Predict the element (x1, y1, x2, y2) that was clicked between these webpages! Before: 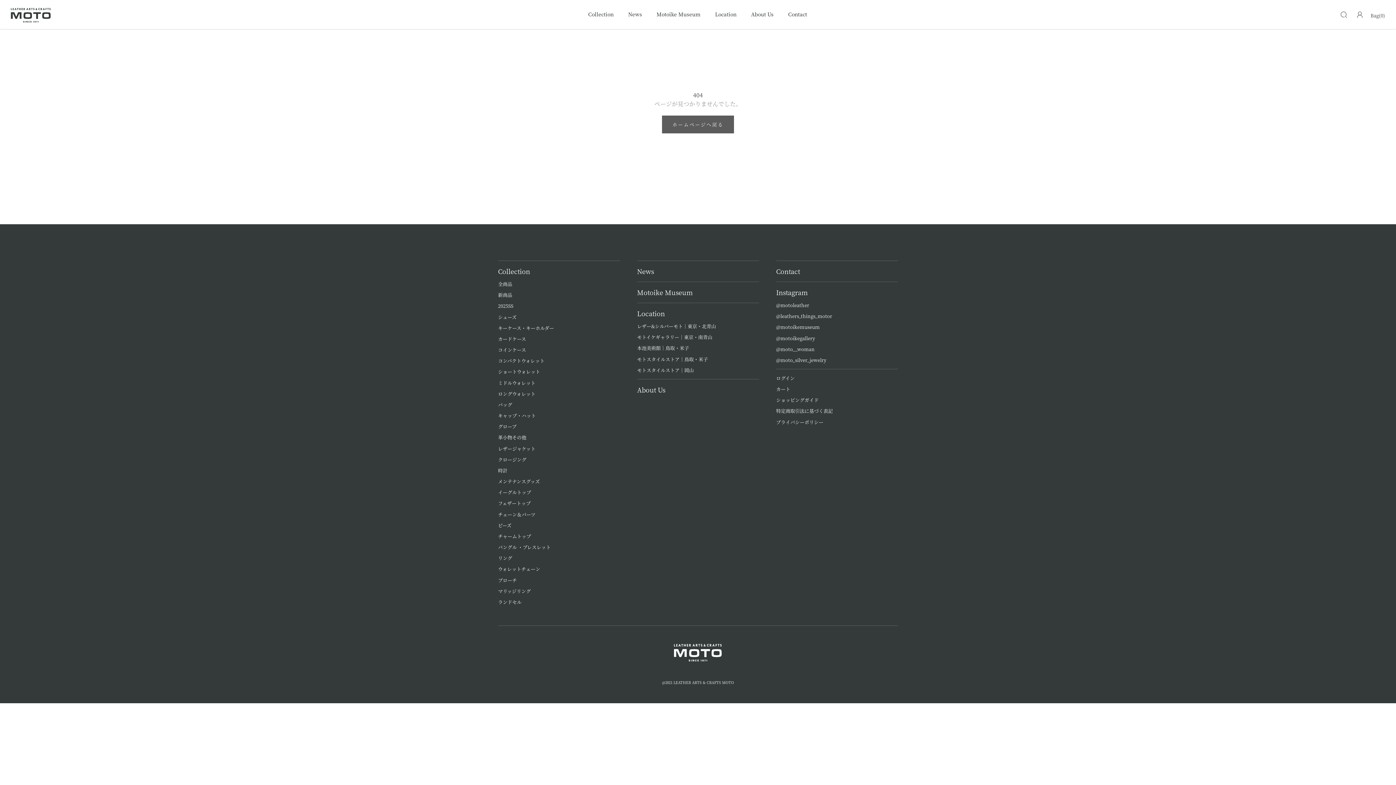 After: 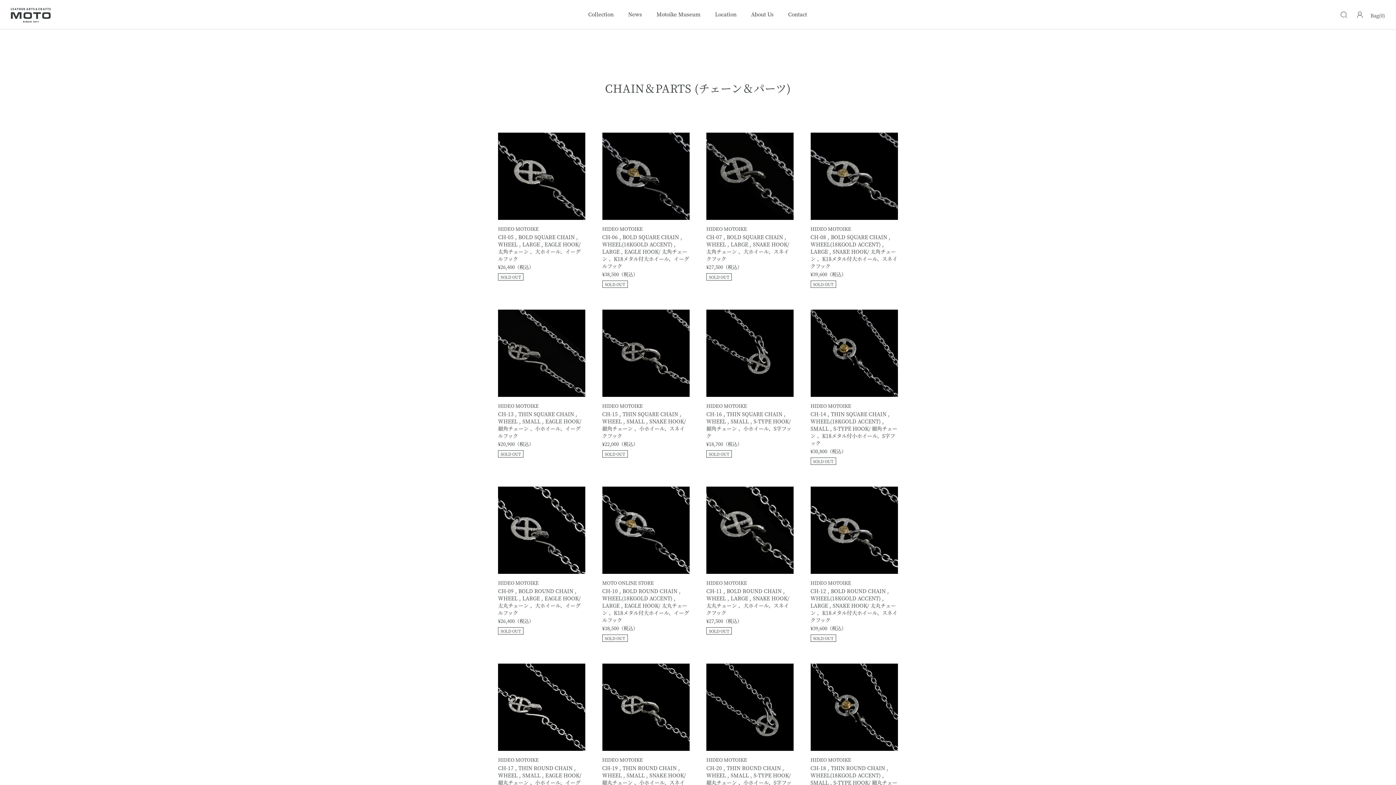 Action: label: チェーン＆パーツ bbox: (498, 511, 535, 518)